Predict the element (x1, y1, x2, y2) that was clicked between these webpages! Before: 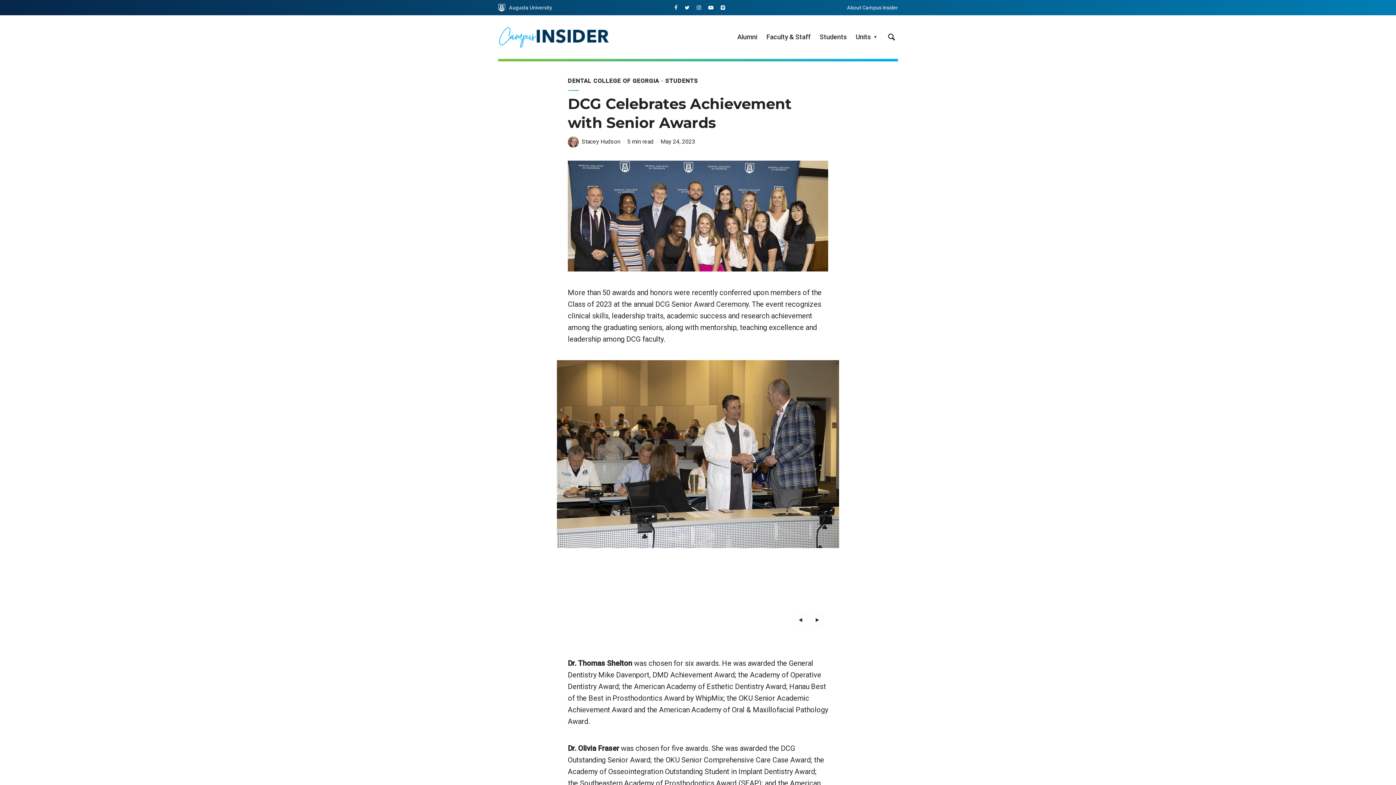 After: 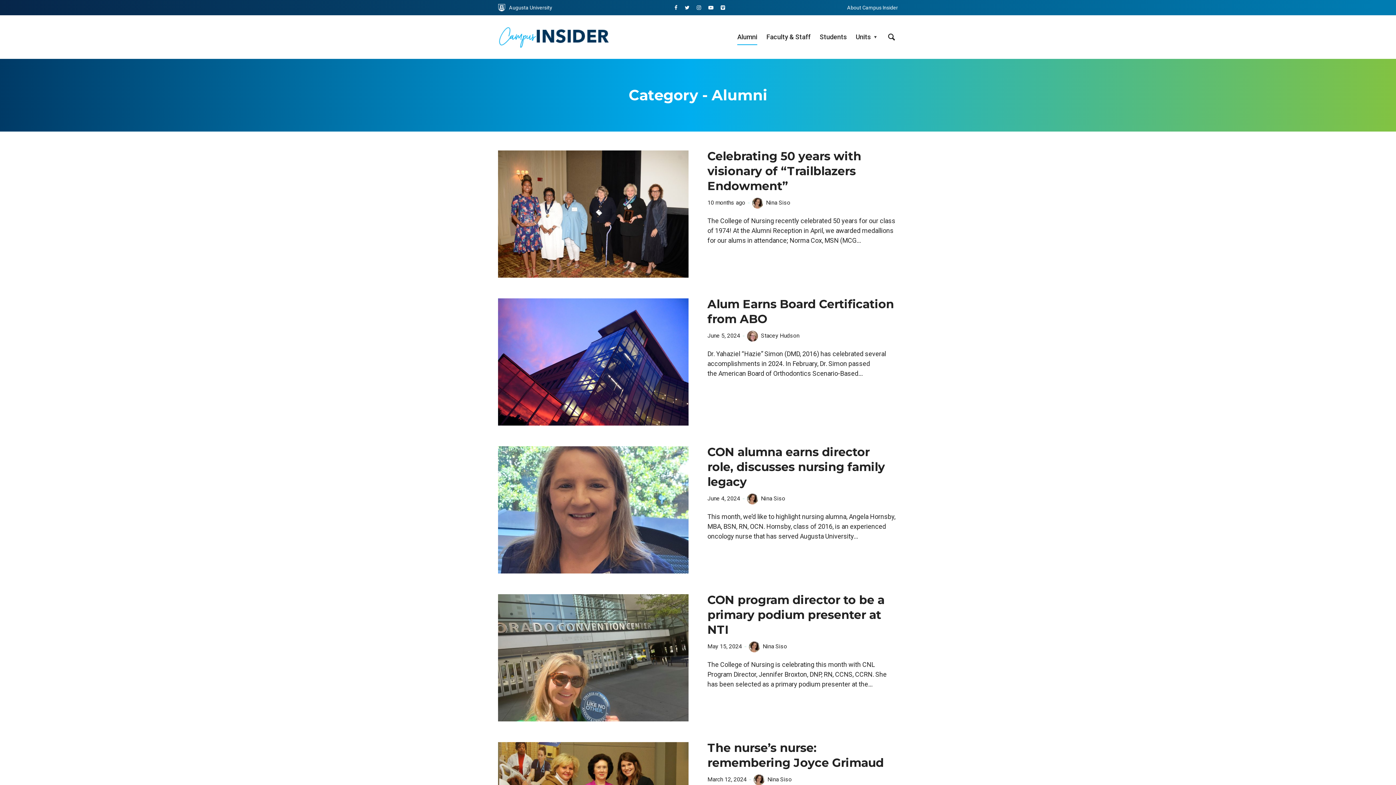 Action: bbox: (737, 29, 757, 44) label: Alumni